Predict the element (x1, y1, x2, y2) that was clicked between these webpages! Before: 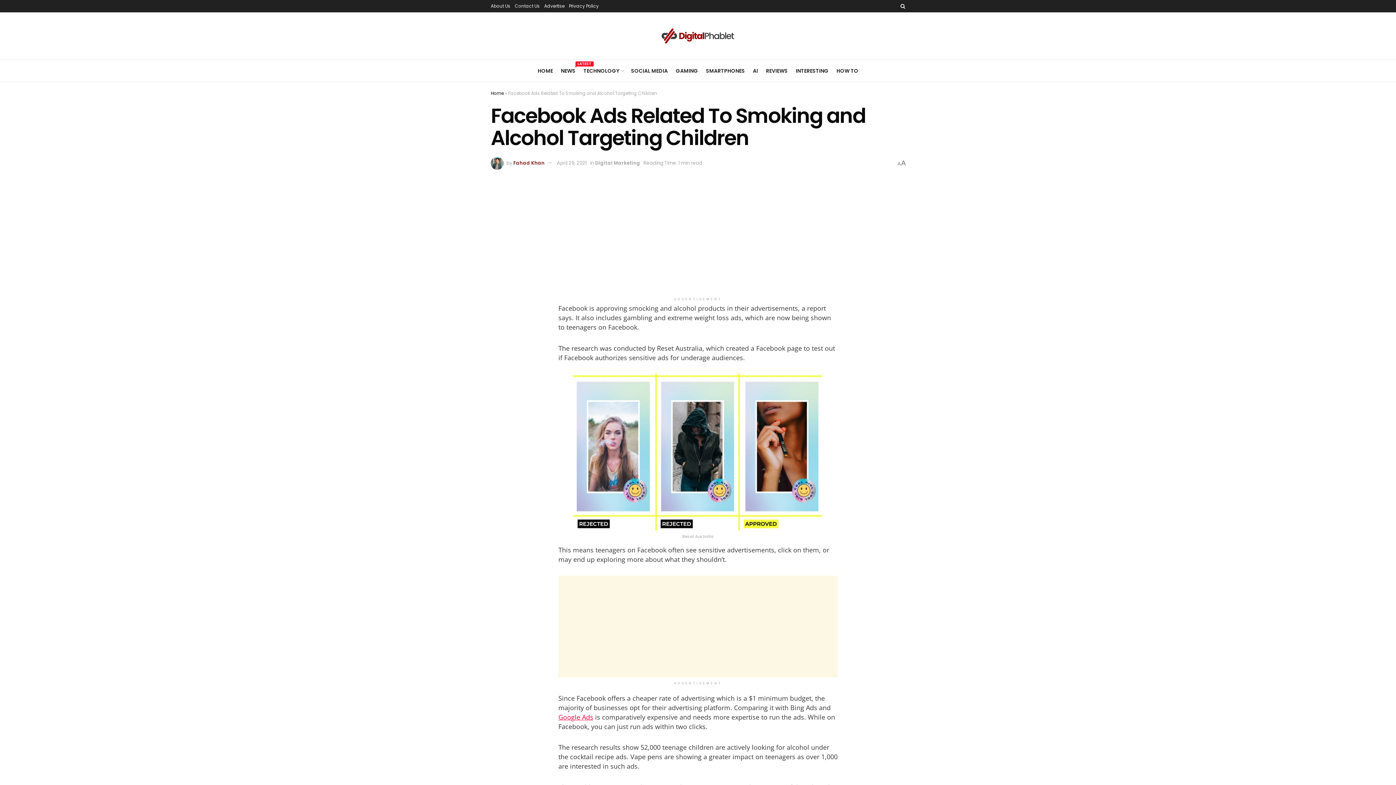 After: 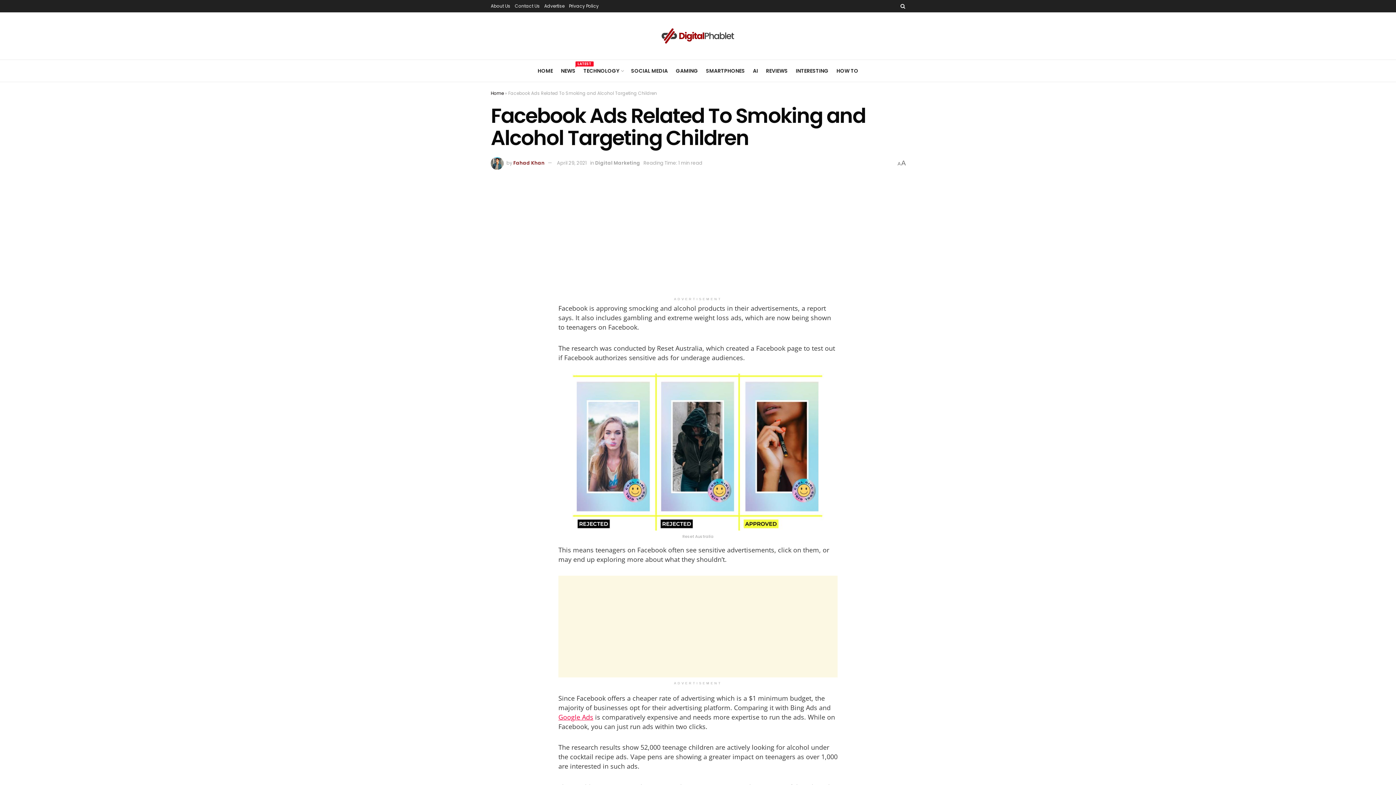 Action: bbox: (557, 159, 586, 166) label: April 29, 2021